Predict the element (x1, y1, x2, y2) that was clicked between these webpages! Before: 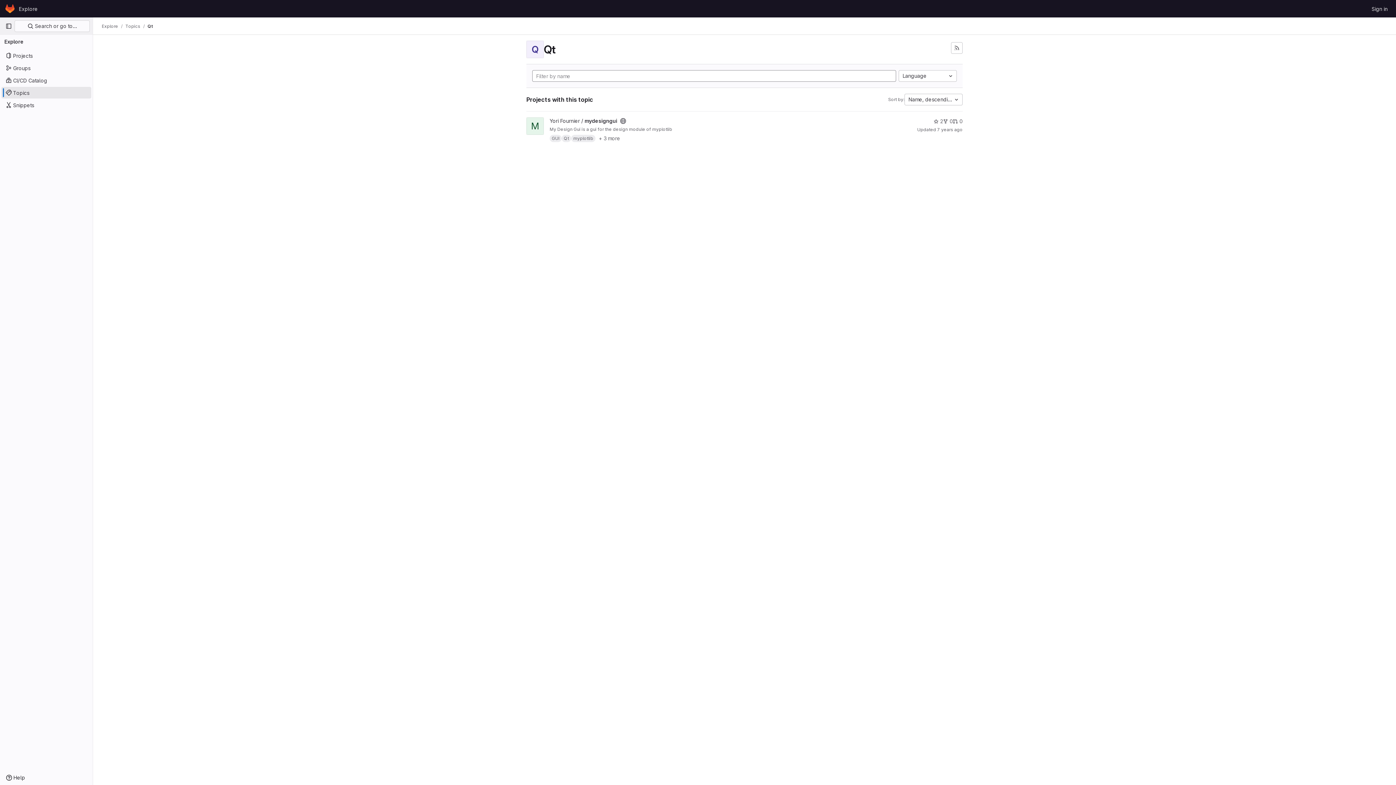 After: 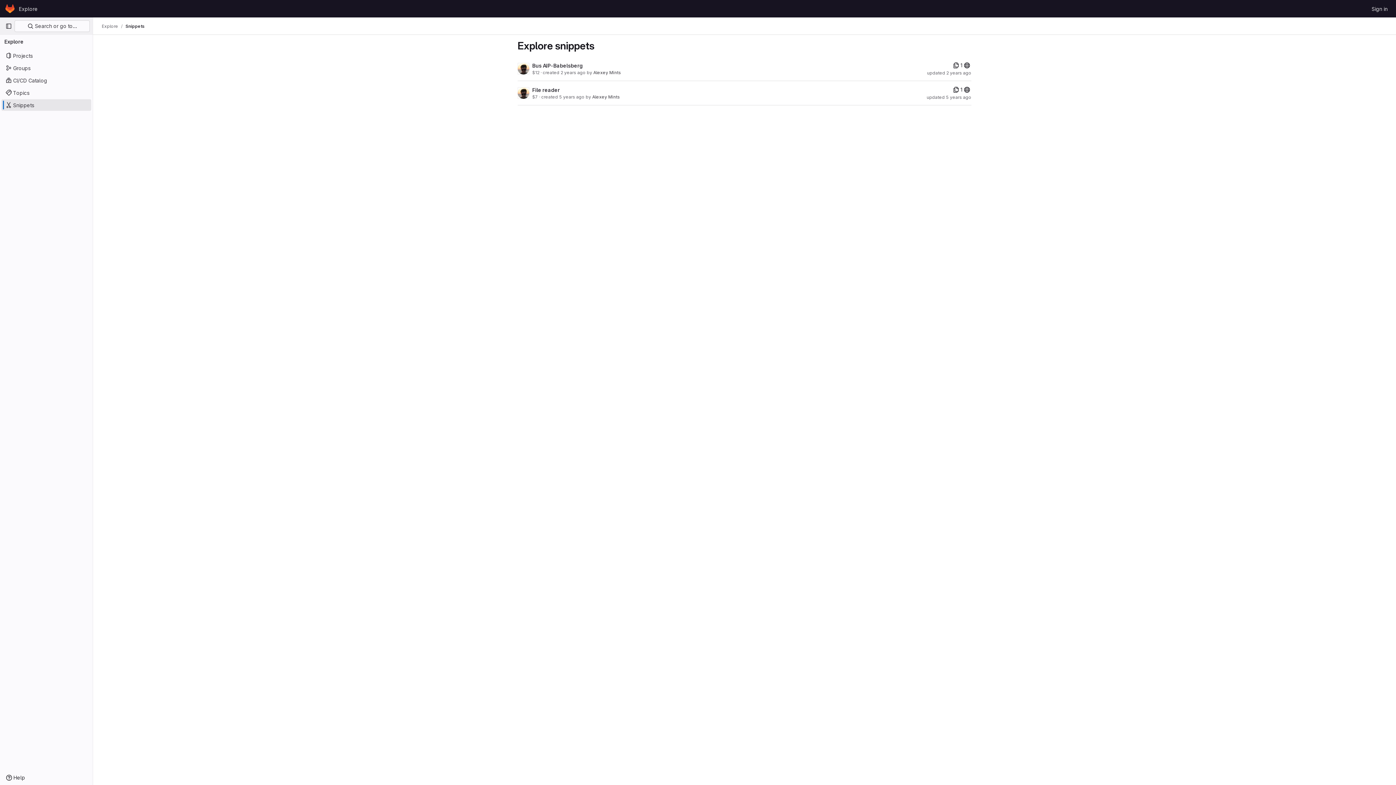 Action: label: Snippets bbox: (1, 99, 91, 110)